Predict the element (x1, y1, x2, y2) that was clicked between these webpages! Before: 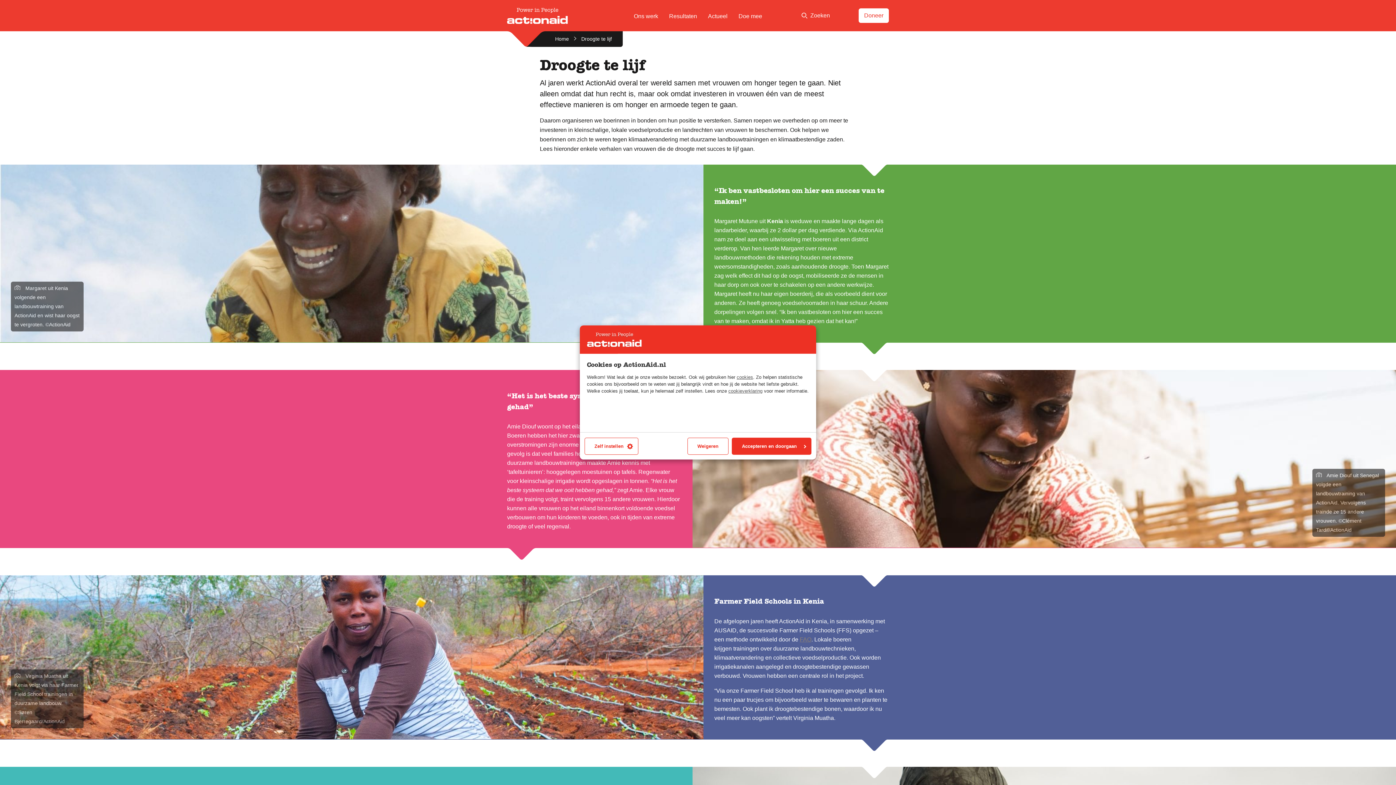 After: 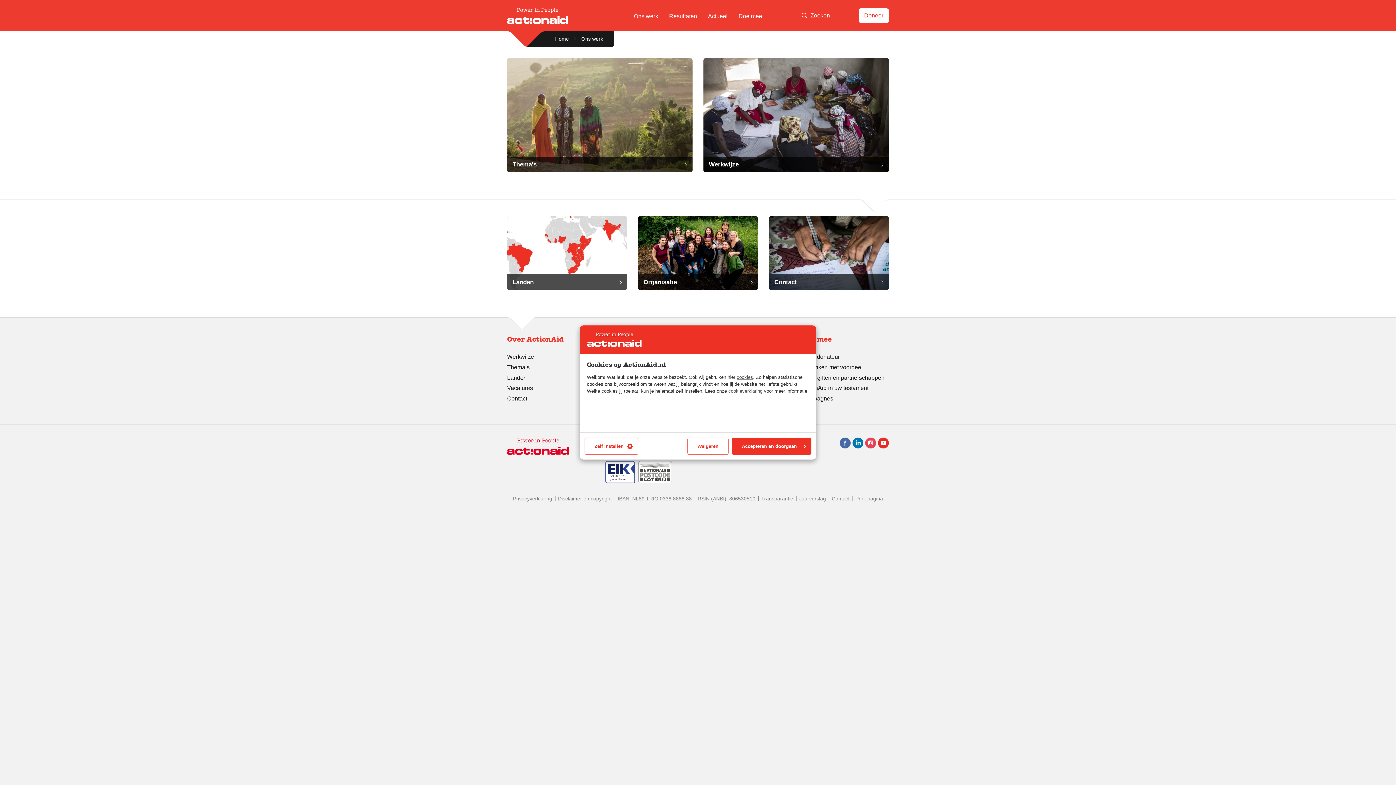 Action: bbox: (628, 8, 663, 24) label: Ons werk